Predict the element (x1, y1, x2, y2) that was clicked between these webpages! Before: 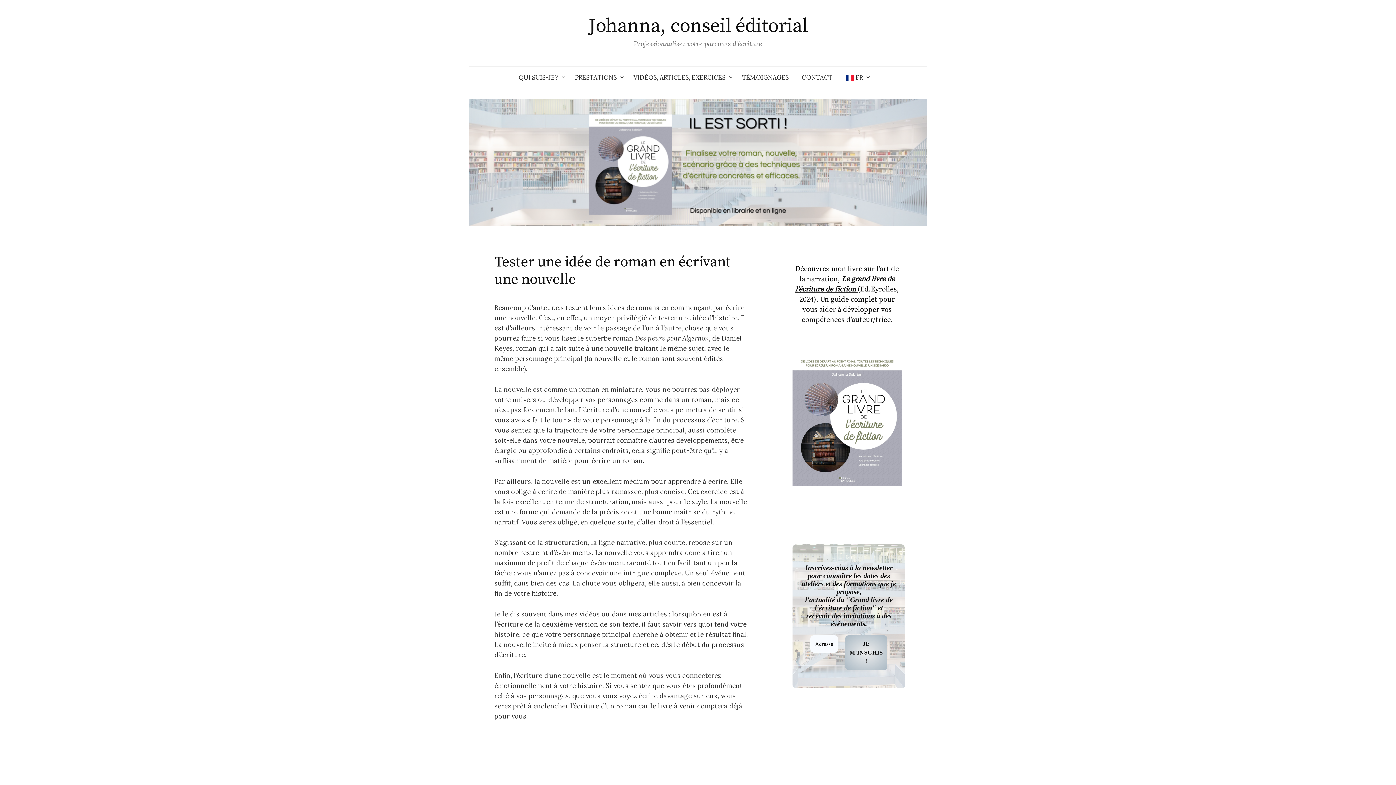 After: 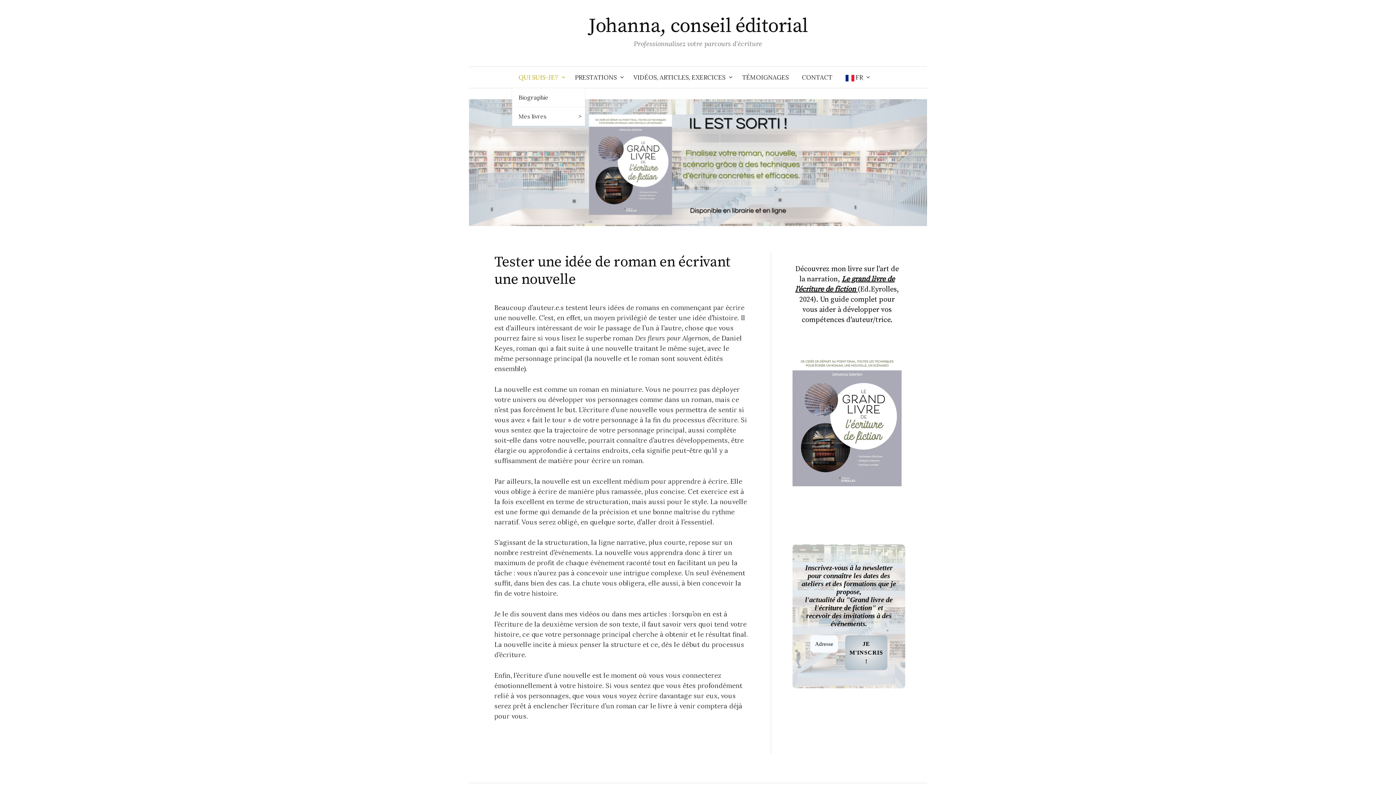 Action: label: QUI SUIS-JE? bbox: (512, 66, 568, 88)